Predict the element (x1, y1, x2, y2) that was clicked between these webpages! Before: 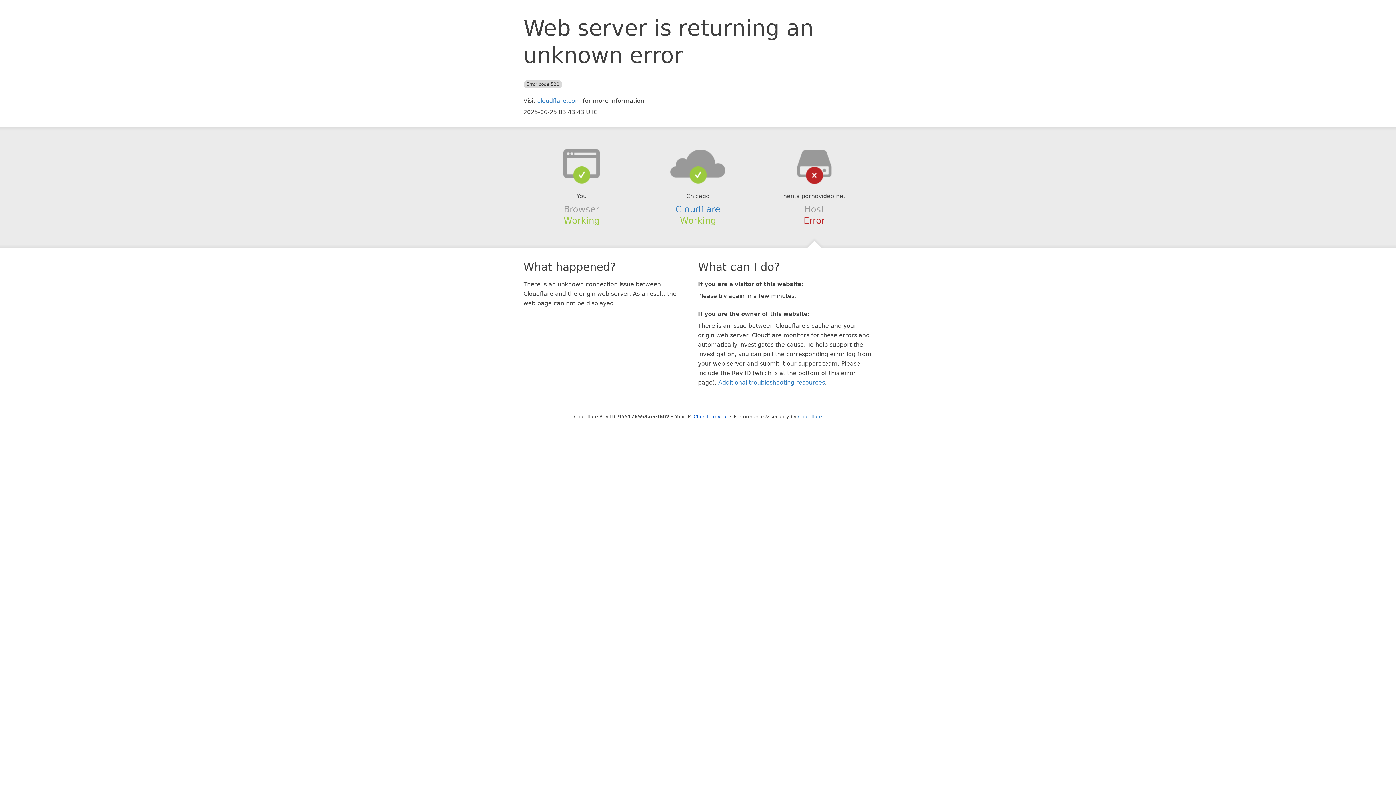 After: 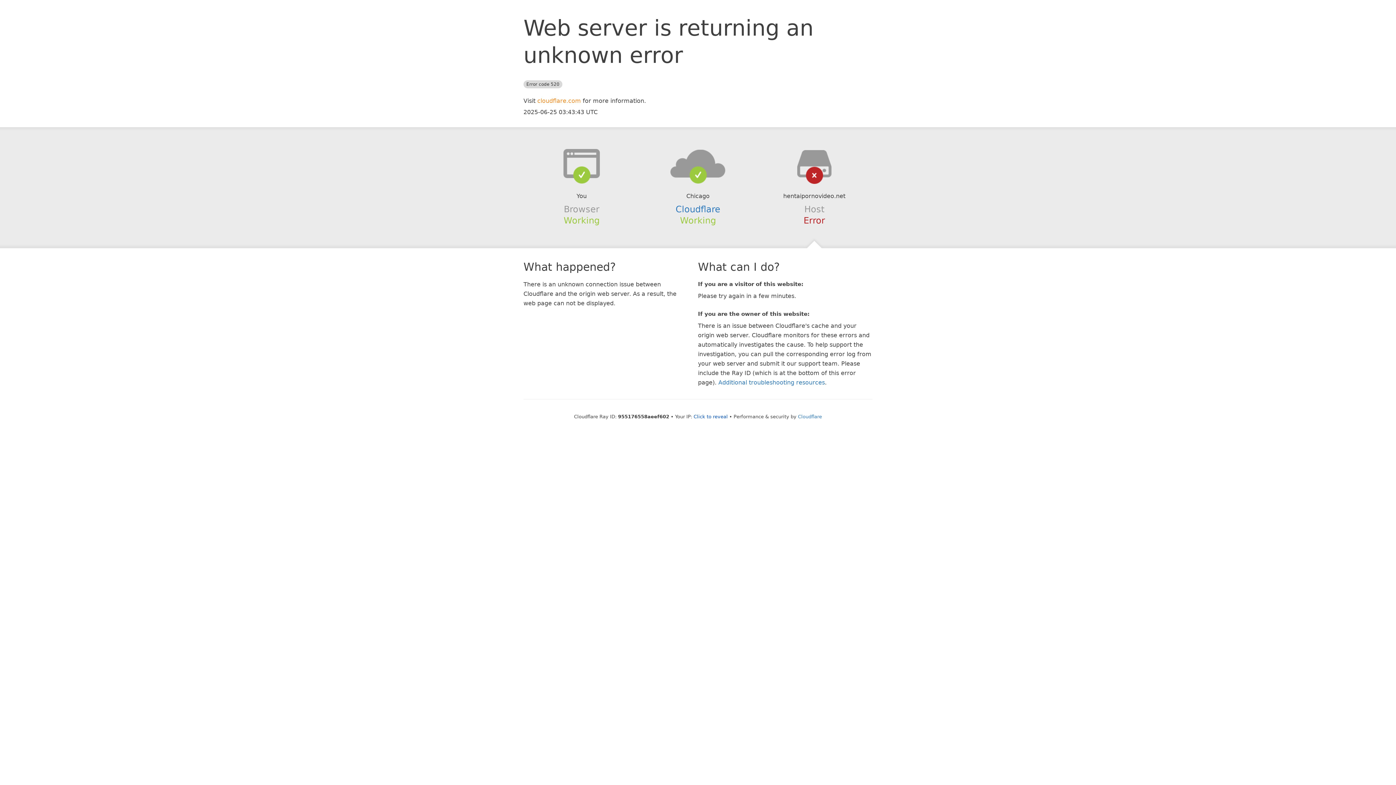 Action: bbox: (537, 97, 581, 104) label: cloudflare.com